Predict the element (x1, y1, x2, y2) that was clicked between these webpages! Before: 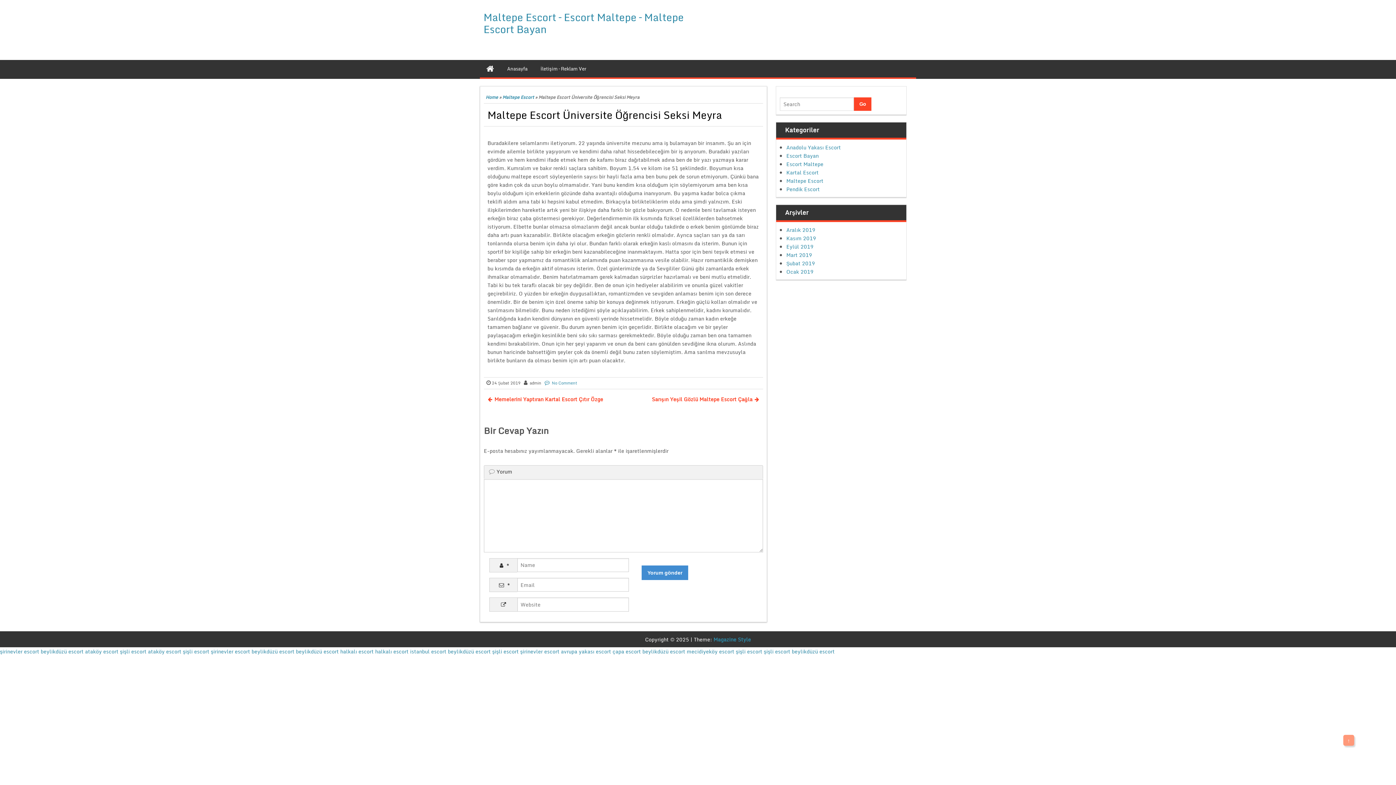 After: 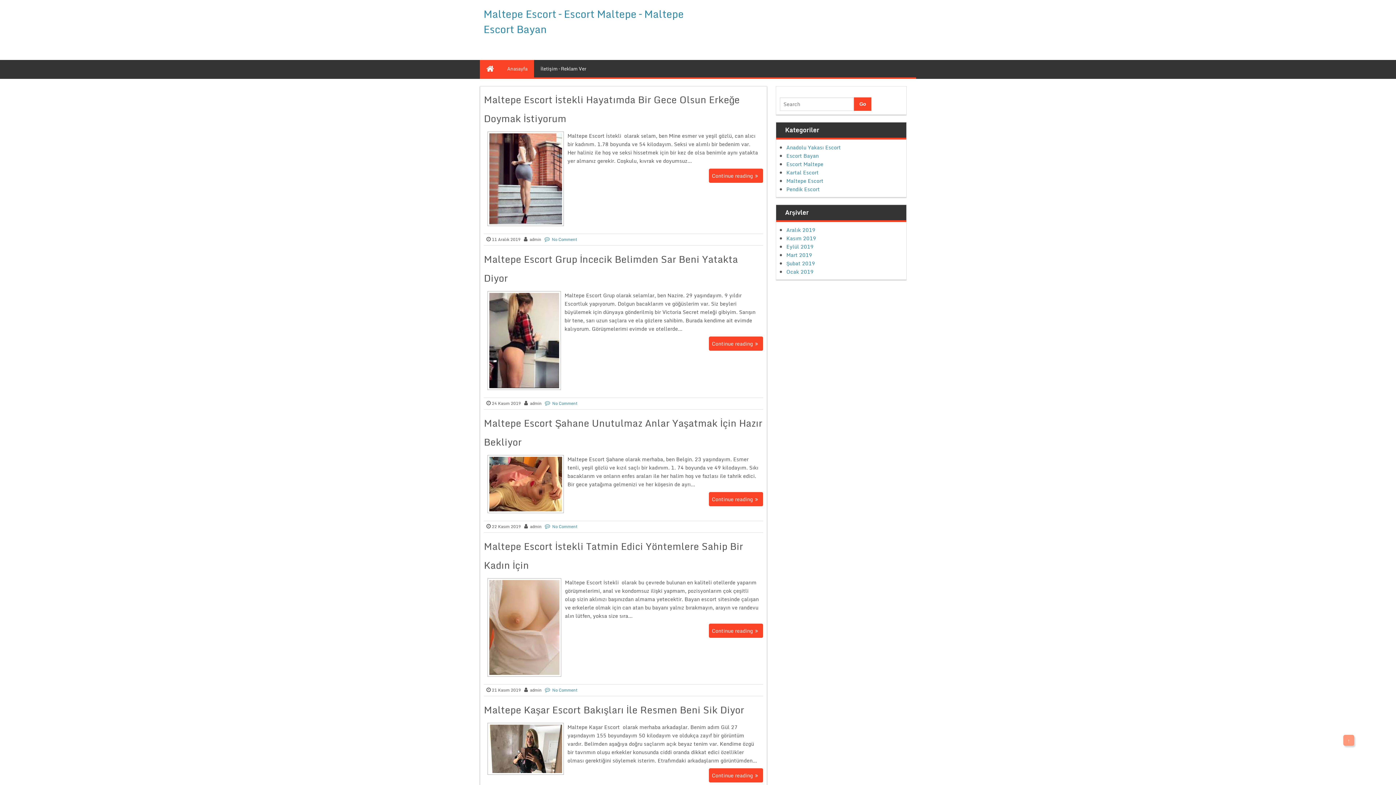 Action: label: Home bbox: (485, 93, 498, 100)